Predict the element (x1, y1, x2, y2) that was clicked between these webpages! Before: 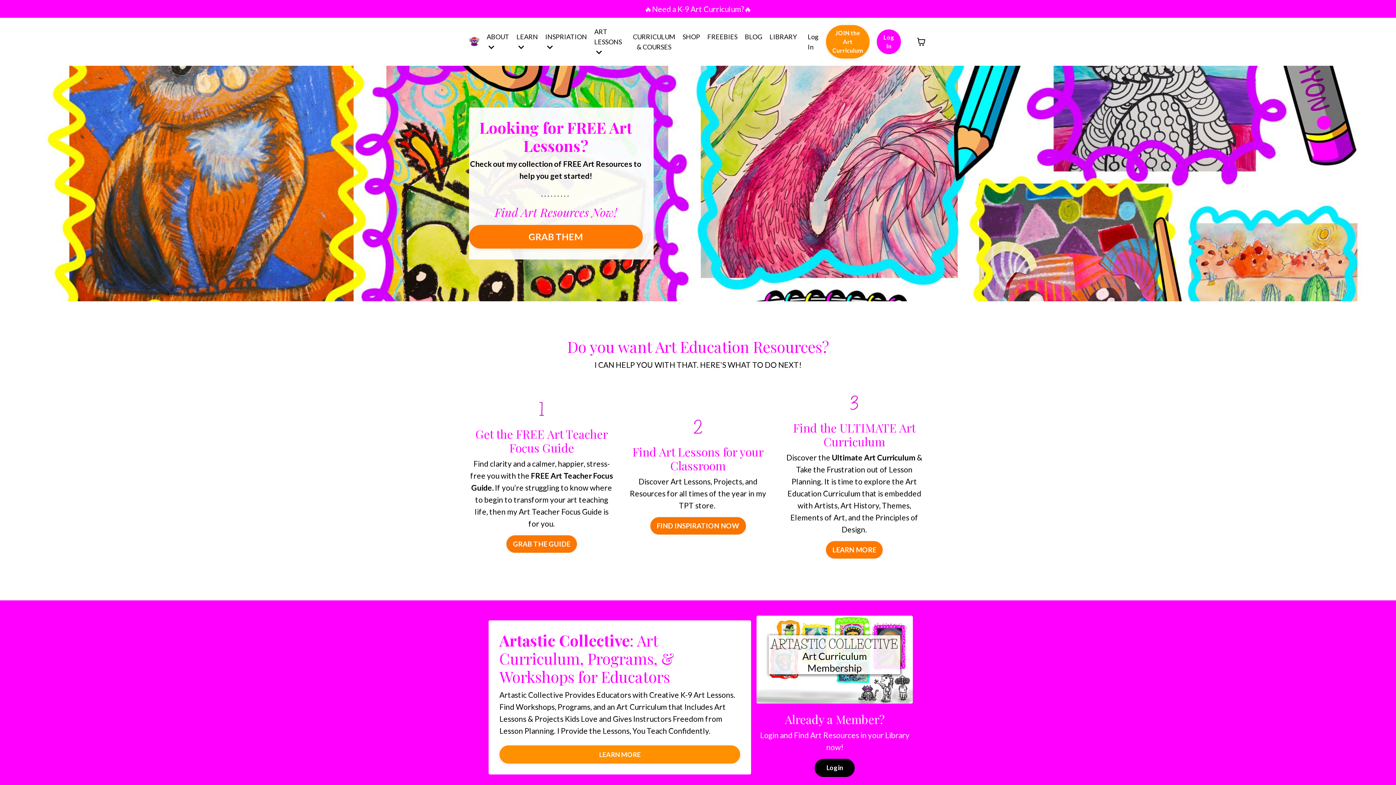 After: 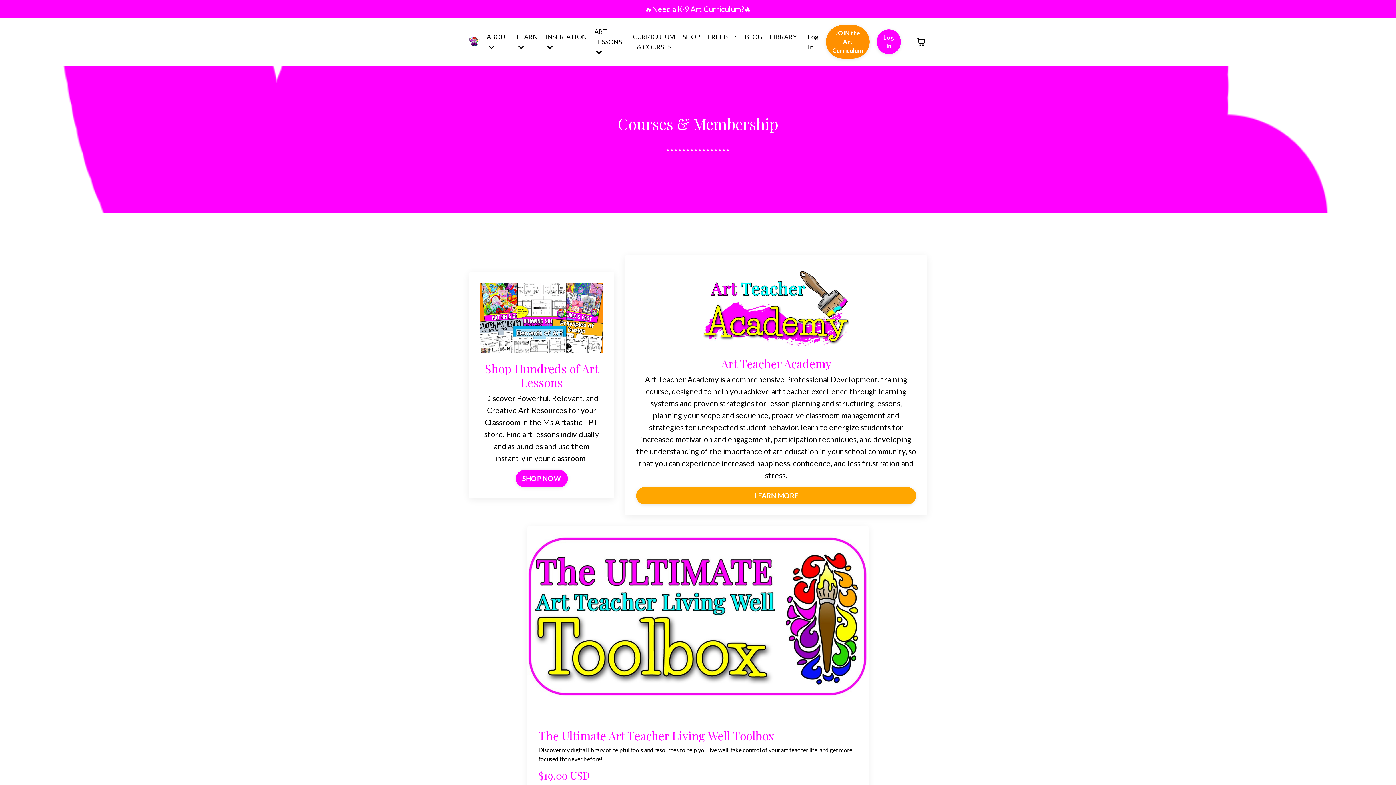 Action: label: CURRICULUM & COURSES bbox: (633, 31, 675, 52)